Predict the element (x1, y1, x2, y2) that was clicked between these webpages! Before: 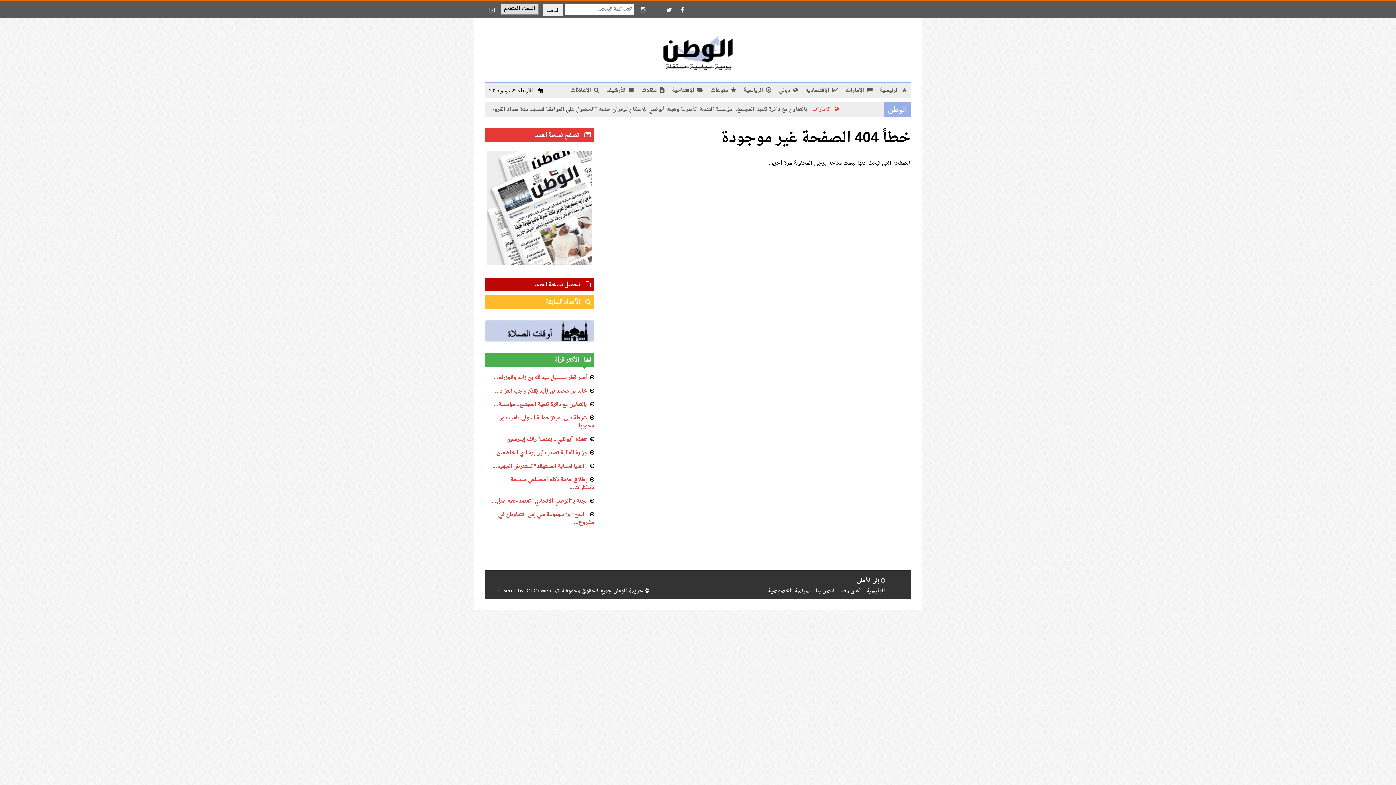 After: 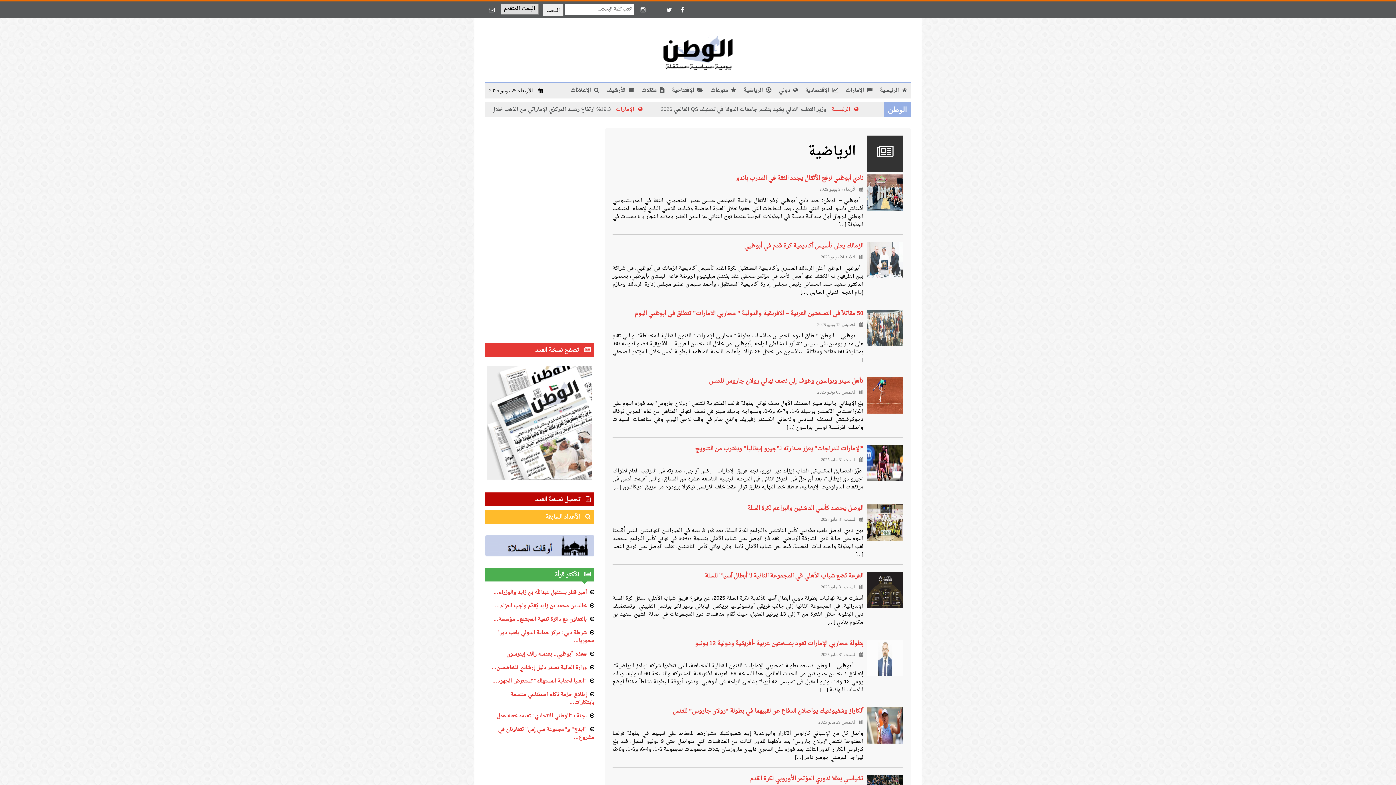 Action: bbox: (740, 83, 775, 98) label:  الرياضية